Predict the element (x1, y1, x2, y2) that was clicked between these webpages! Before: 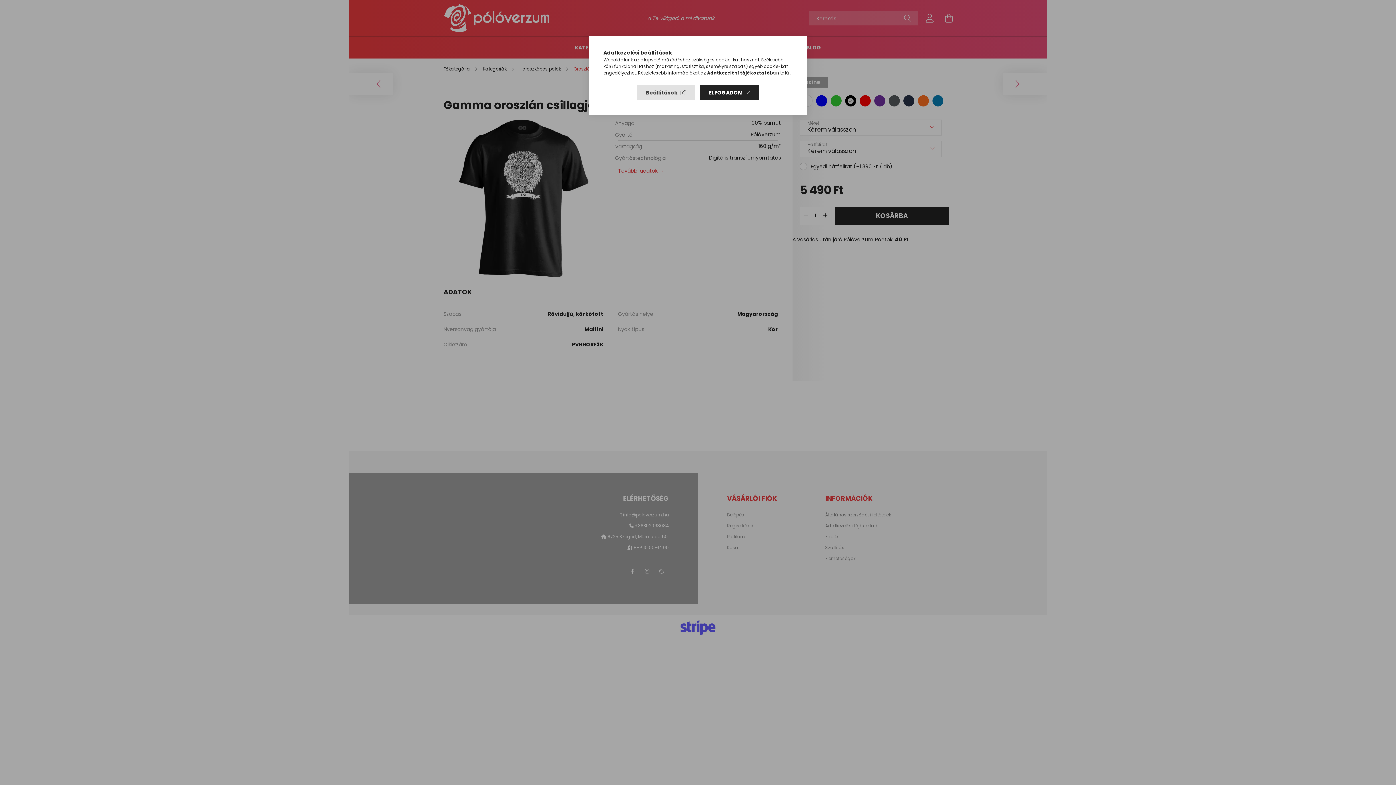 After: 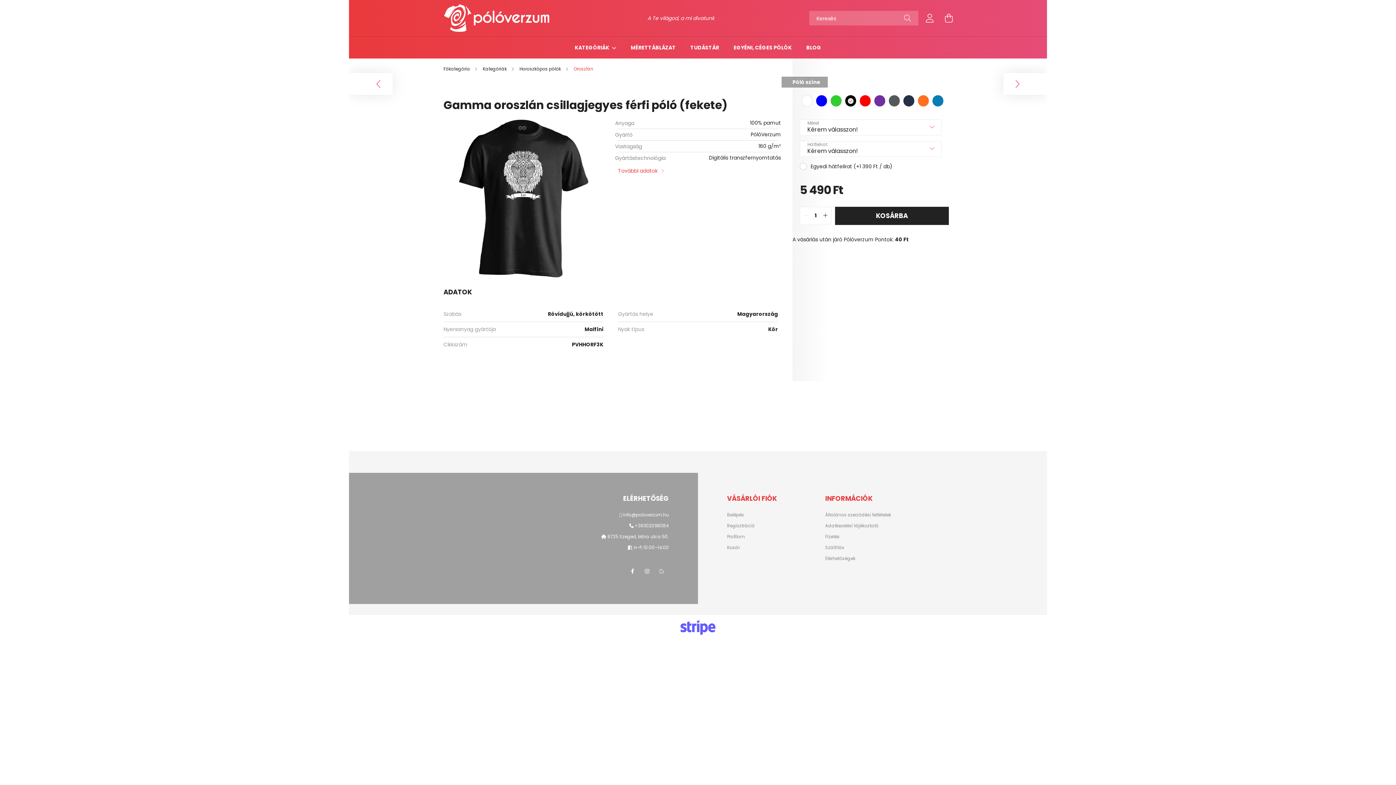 Action: label: ELFOGADOM bbox: (700, 85, 759, 100)